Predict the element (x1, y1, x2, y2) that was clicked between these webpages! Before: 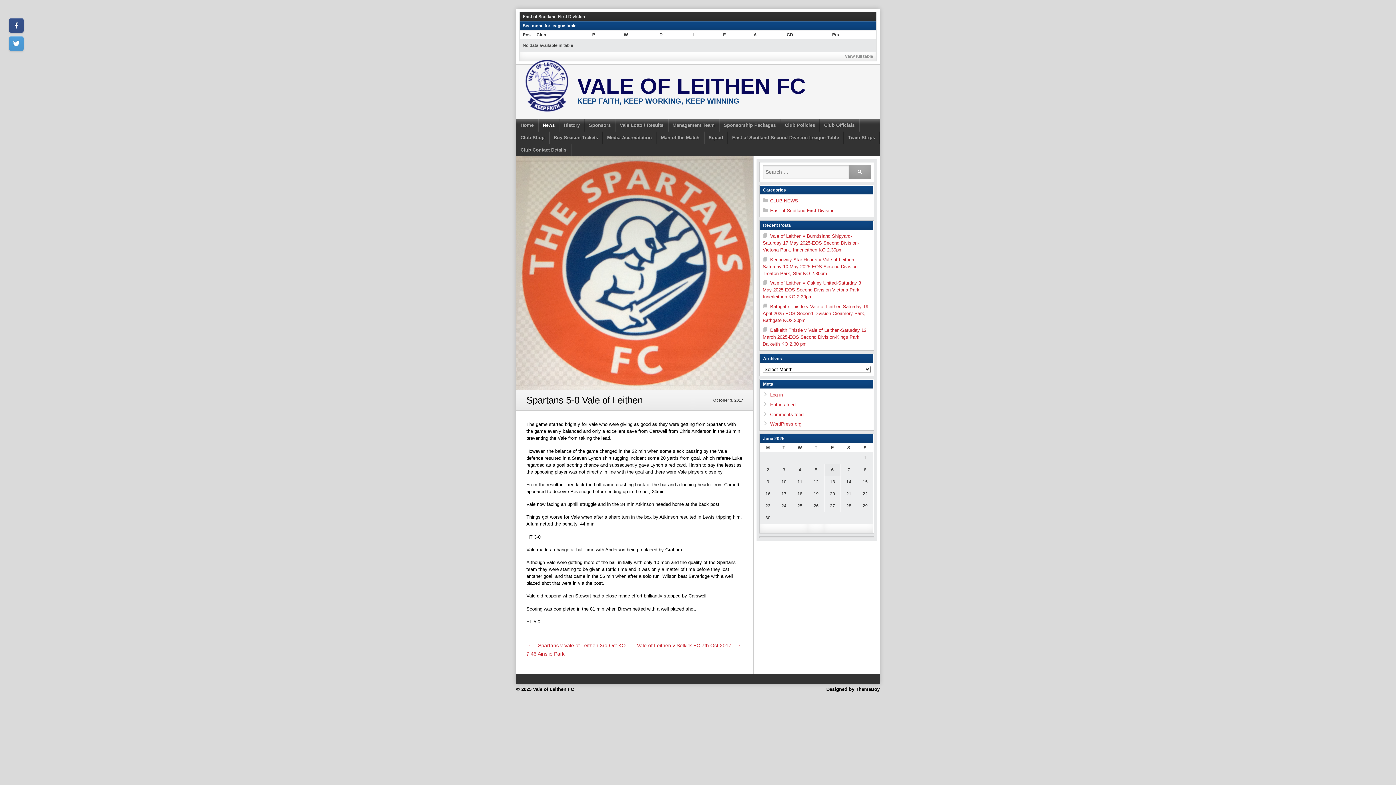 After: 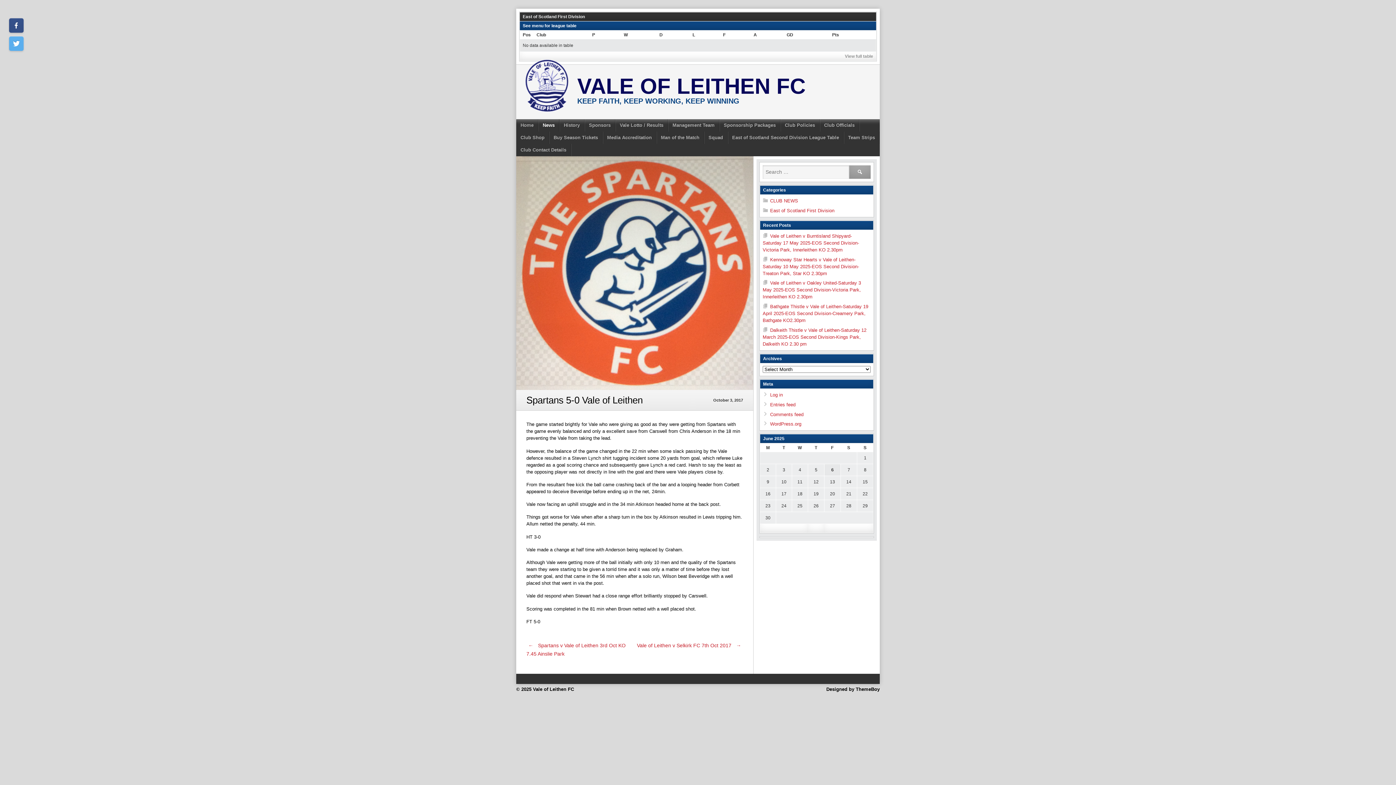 Action: bbox: (9, 36, 23, 50)